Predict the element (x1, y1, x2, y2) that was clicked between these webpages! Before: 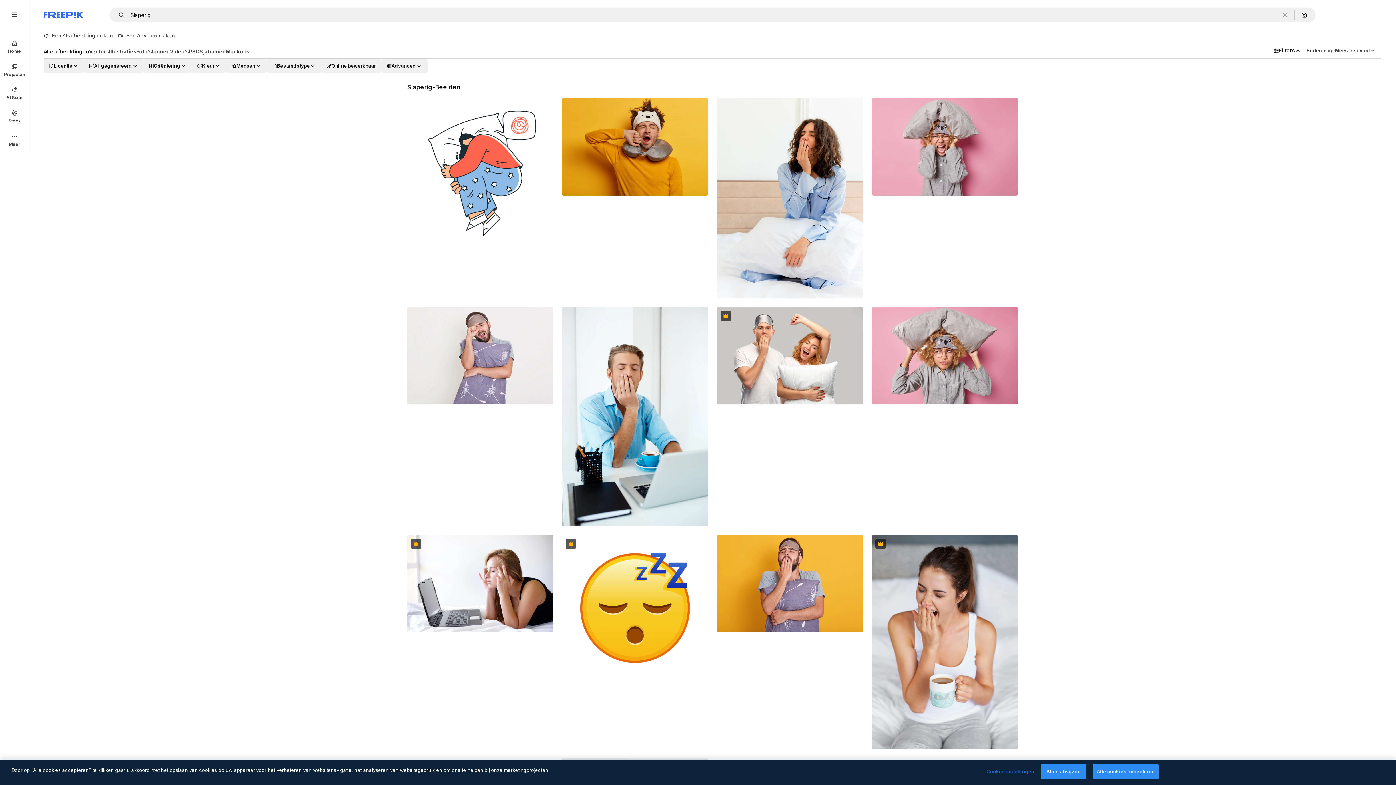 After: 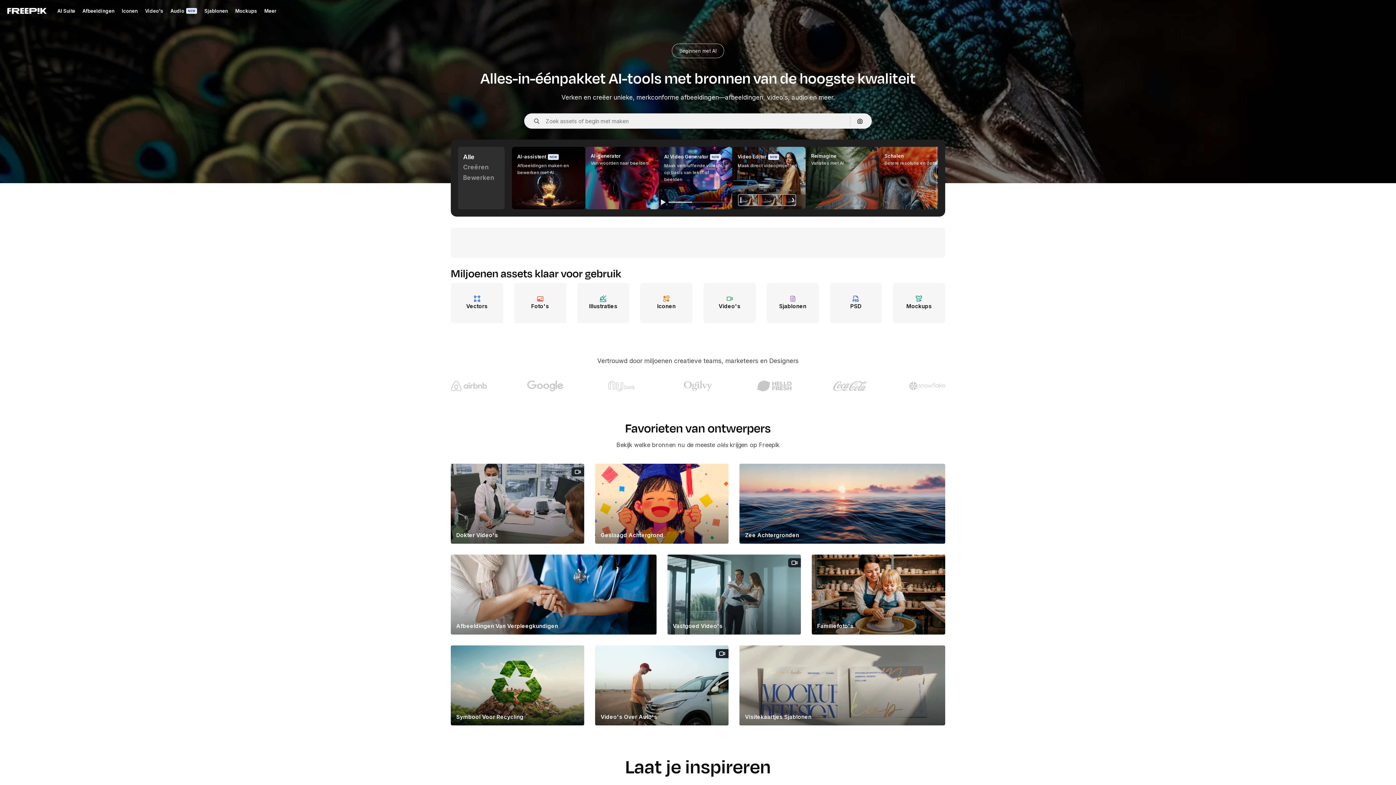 Action: bbox: (0, 34, 29, 58) label: Home